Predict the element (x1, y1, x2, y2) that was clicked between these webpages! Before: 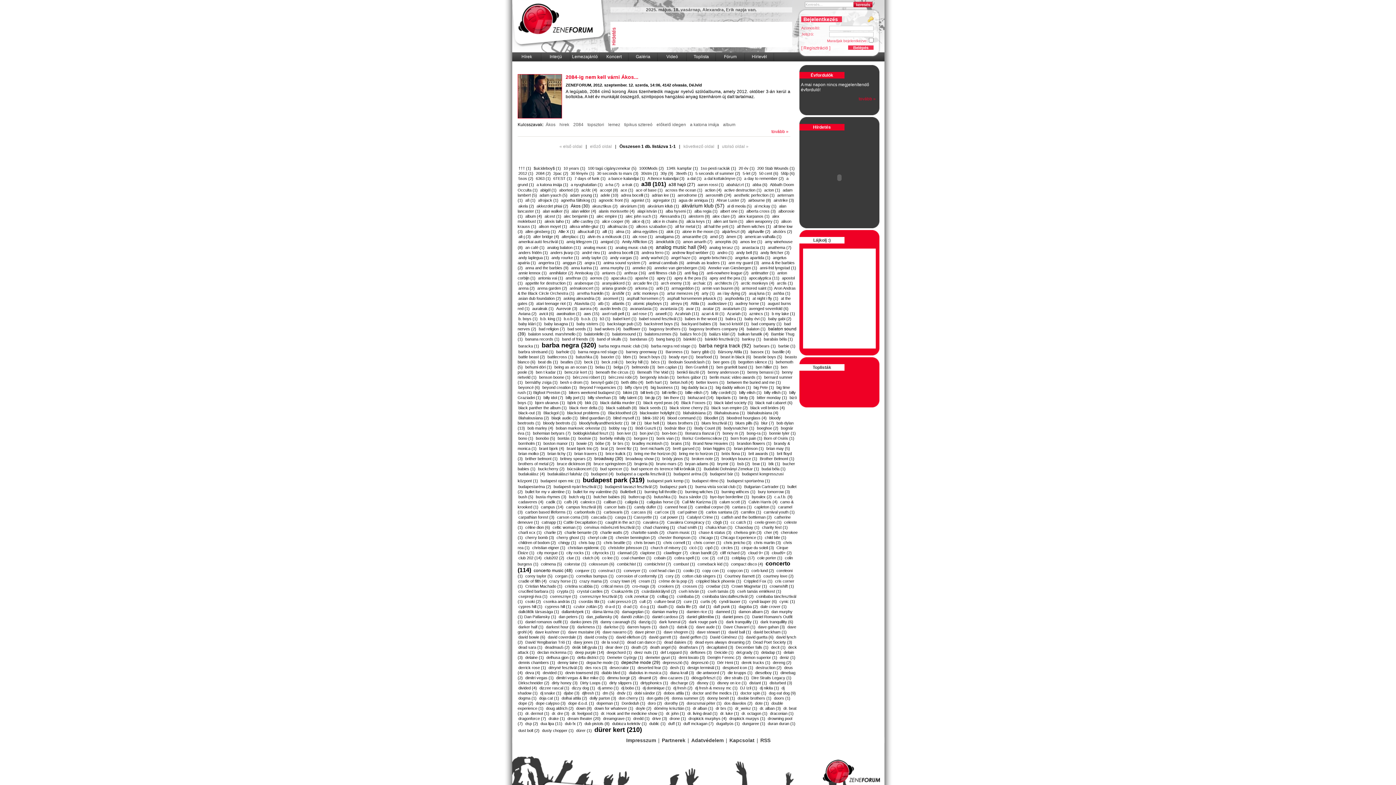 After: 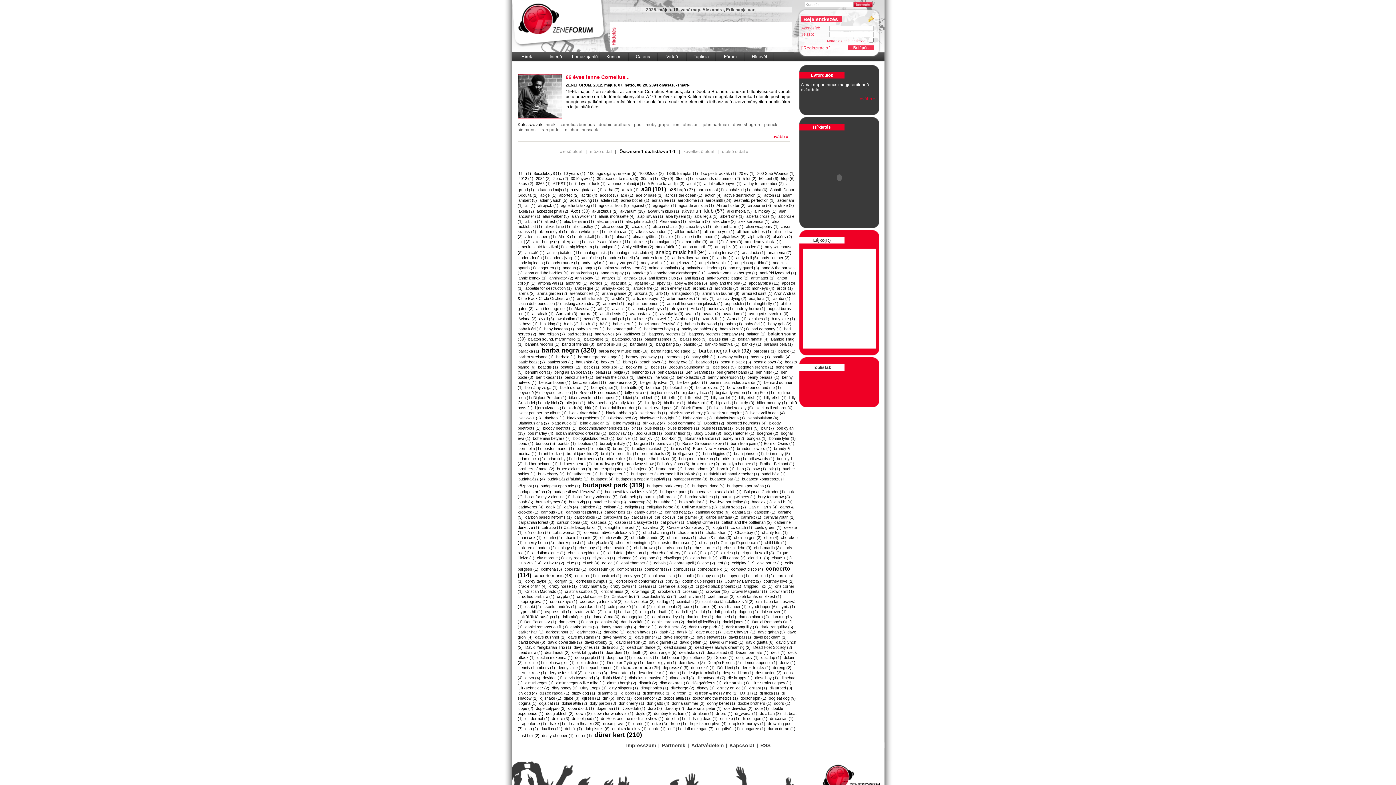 Action: label: dave shogren (1) bbox: (664, 630, 694, 634)